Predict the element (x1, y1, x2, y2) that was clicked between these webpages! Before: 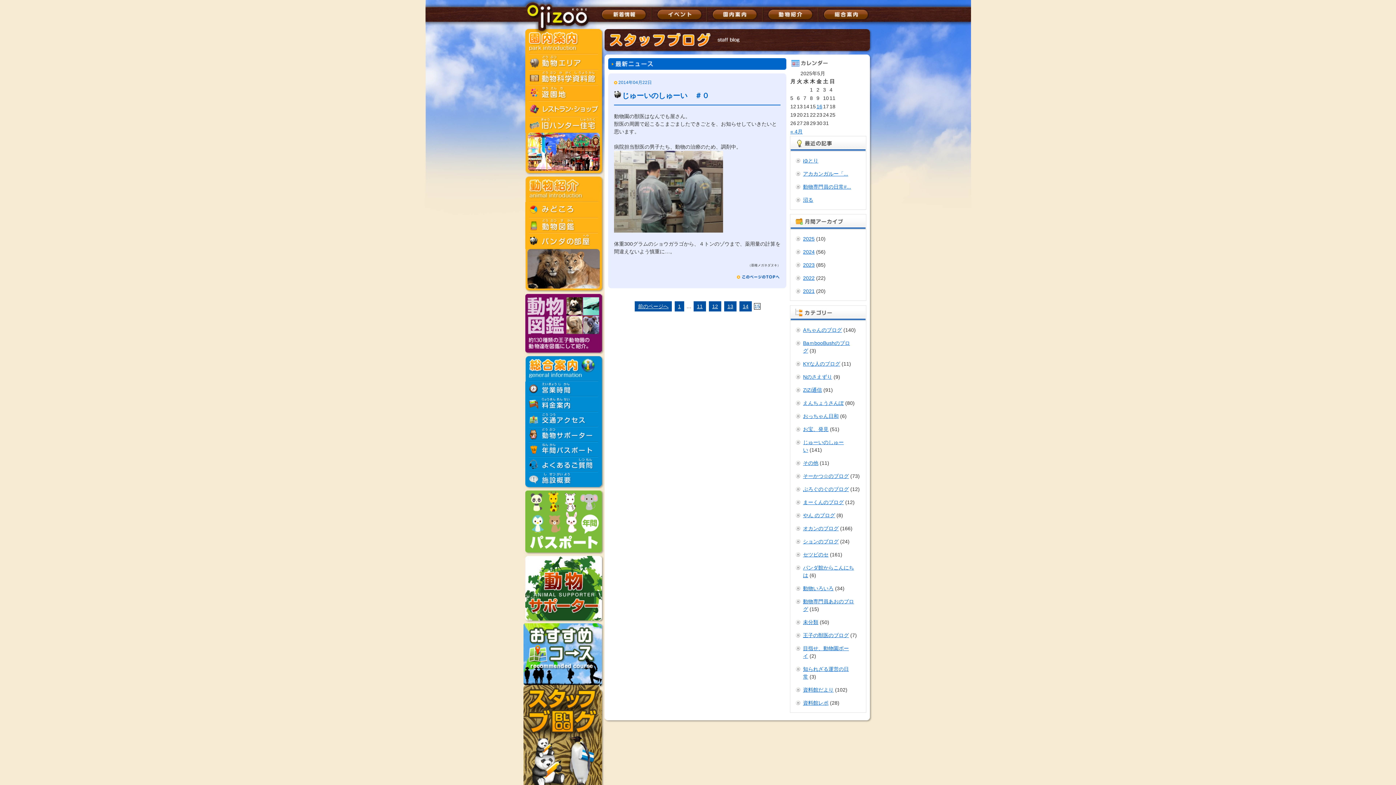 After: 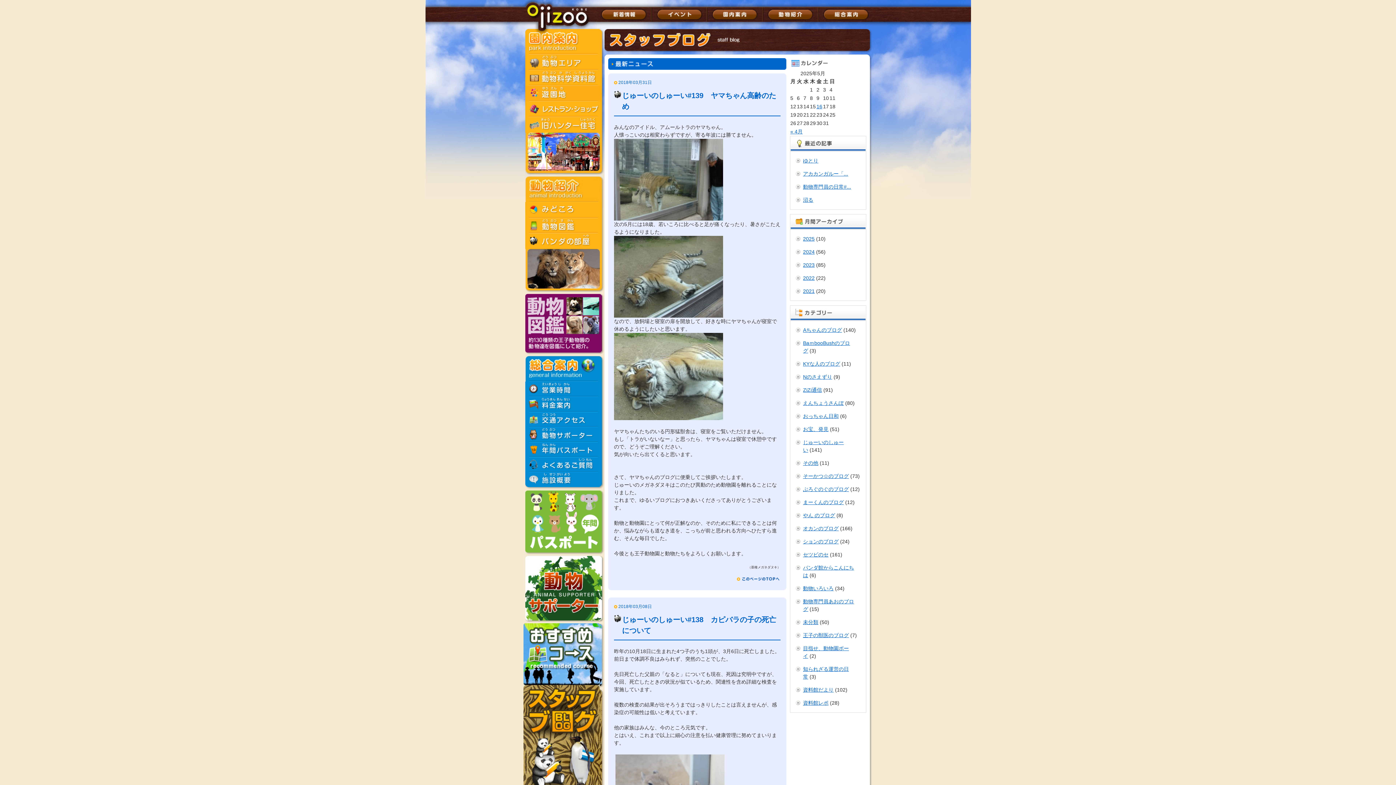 Action: bbox: (674, 301, 684, 311) label: 1